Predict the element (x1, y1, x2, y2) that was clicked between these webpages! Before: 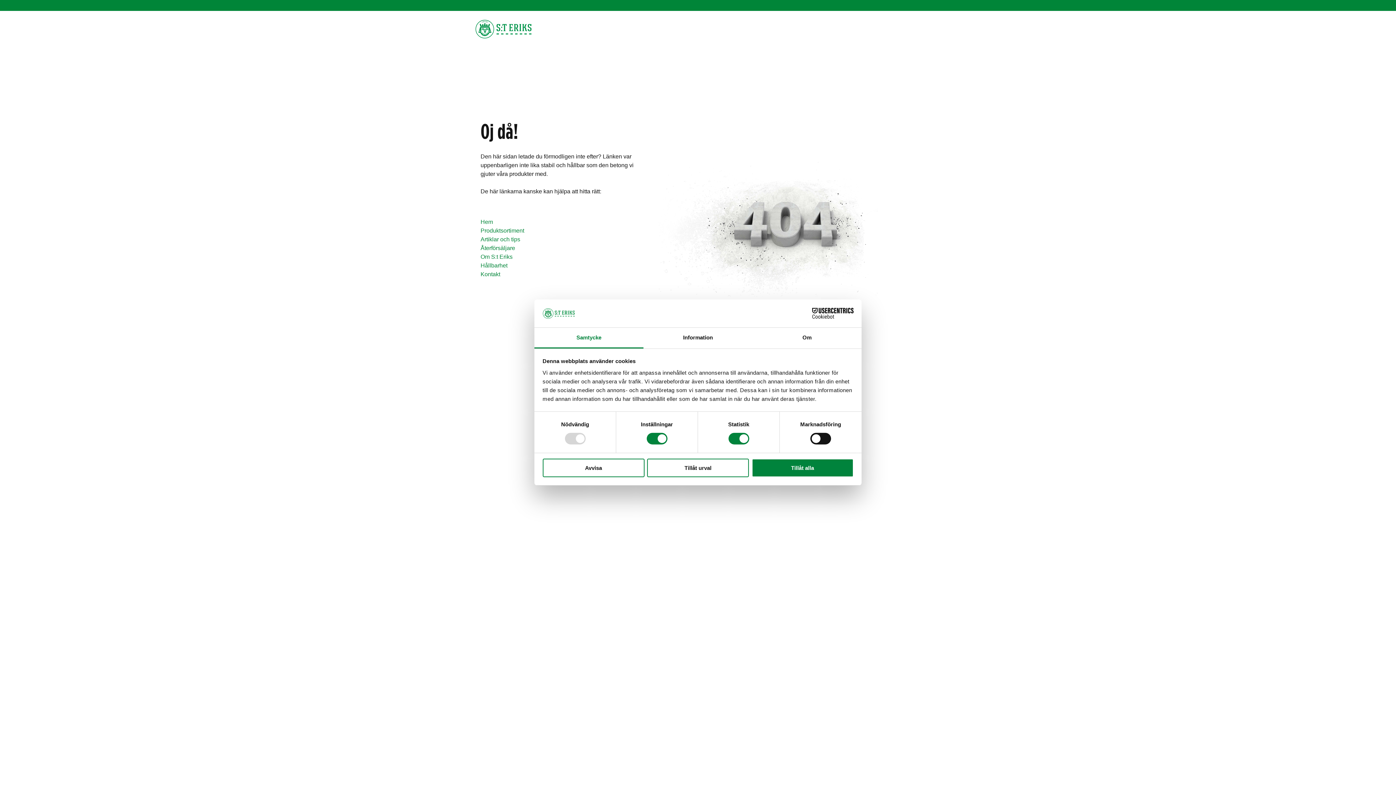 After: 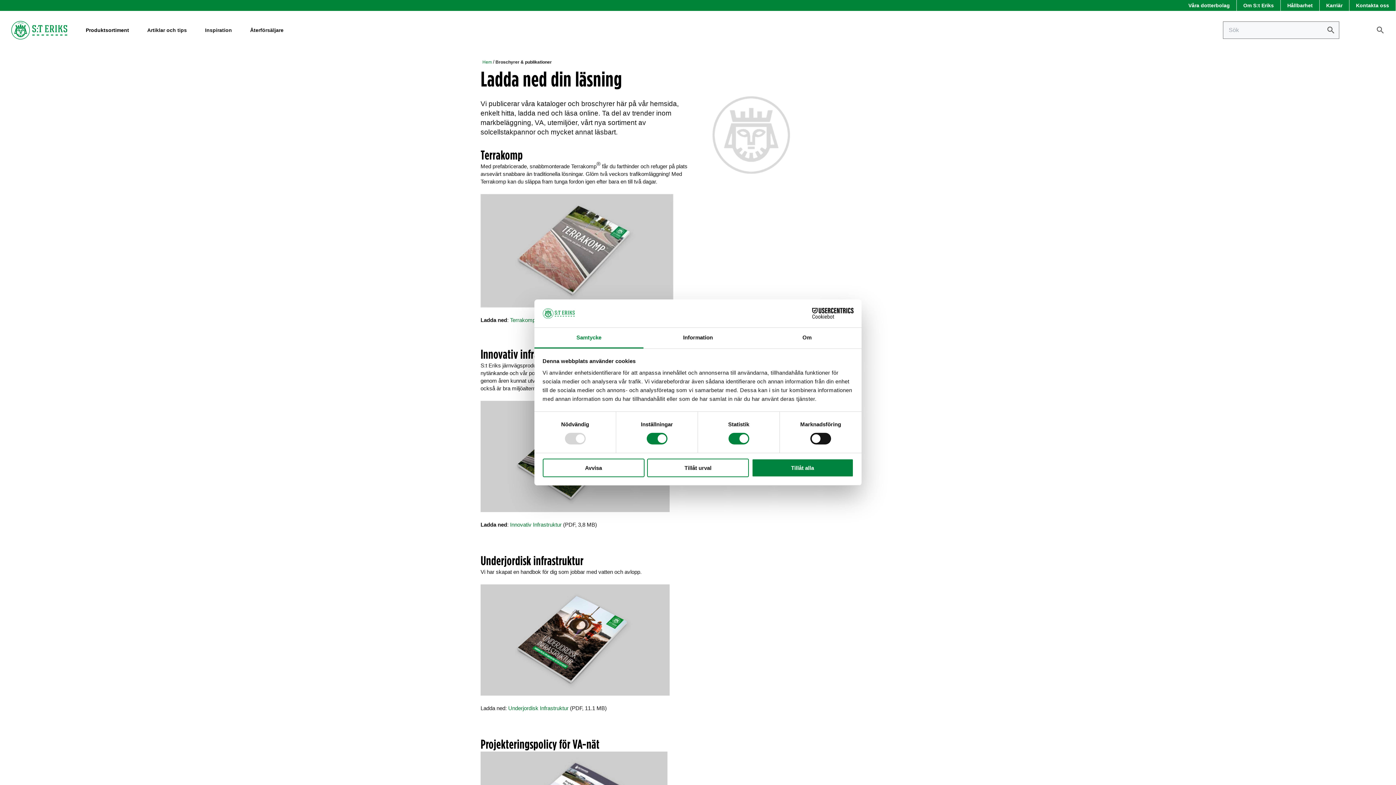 Action: label: Artiklar och tips bbox: (480, 236, 520, 242)